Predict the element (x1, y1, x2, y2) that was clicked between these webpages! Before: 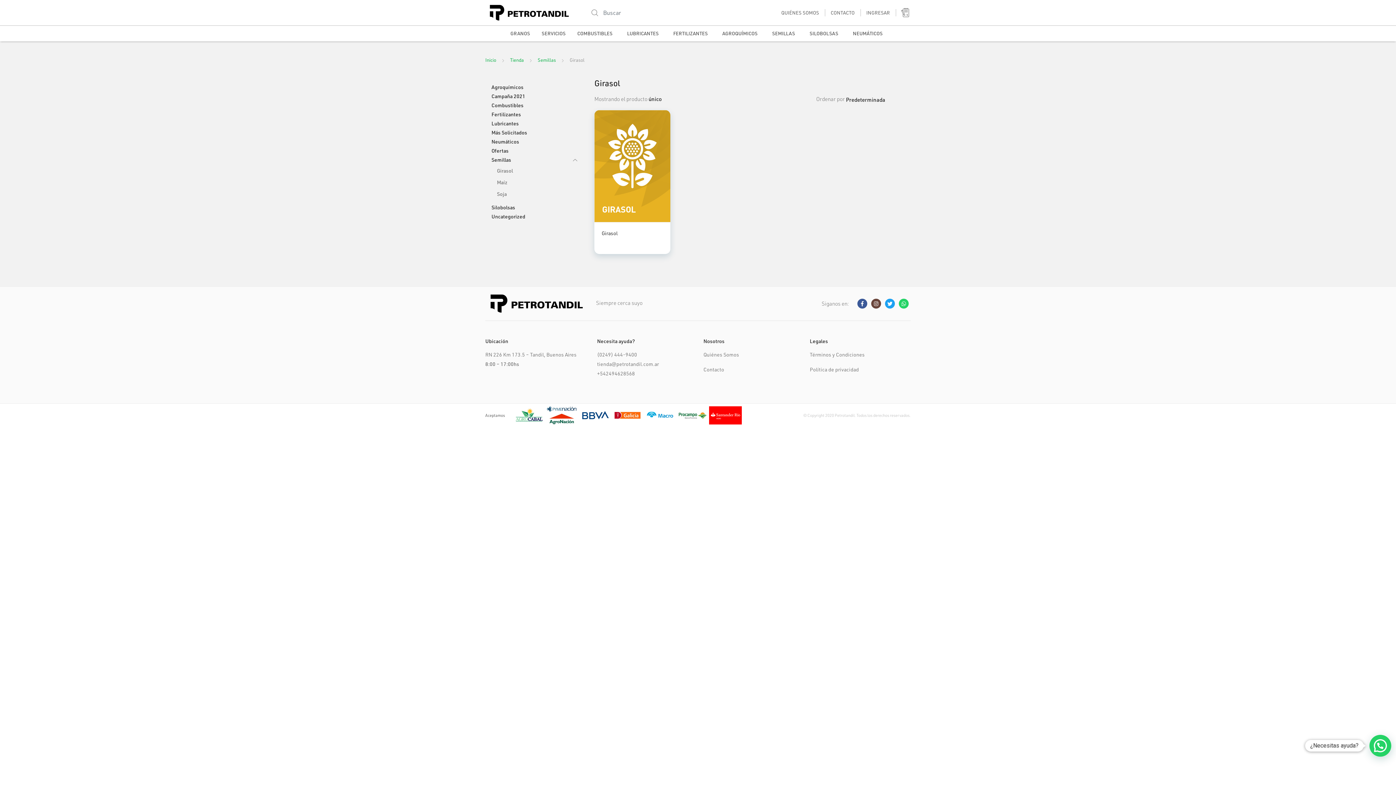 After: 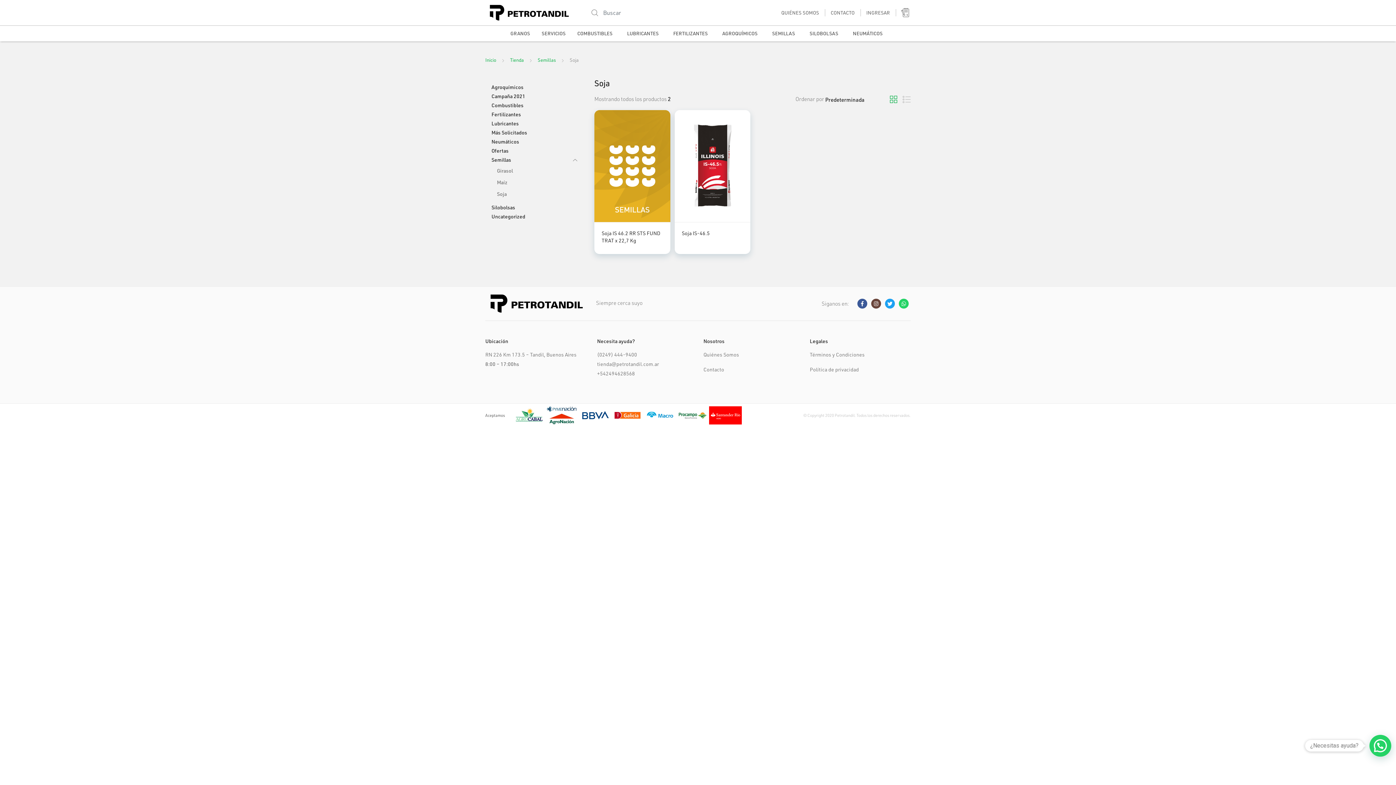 Action: bbox: (497, 188, 577, 200) label: Soja